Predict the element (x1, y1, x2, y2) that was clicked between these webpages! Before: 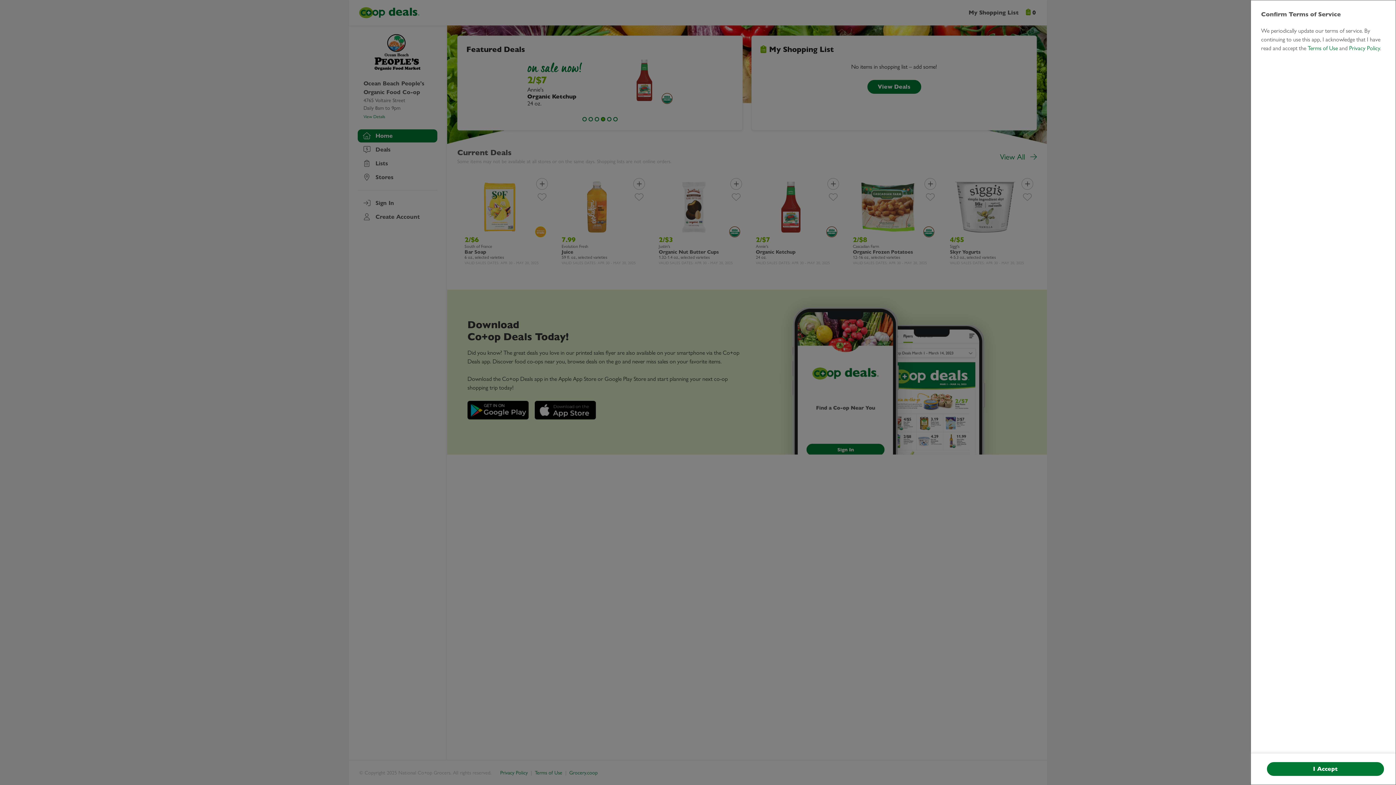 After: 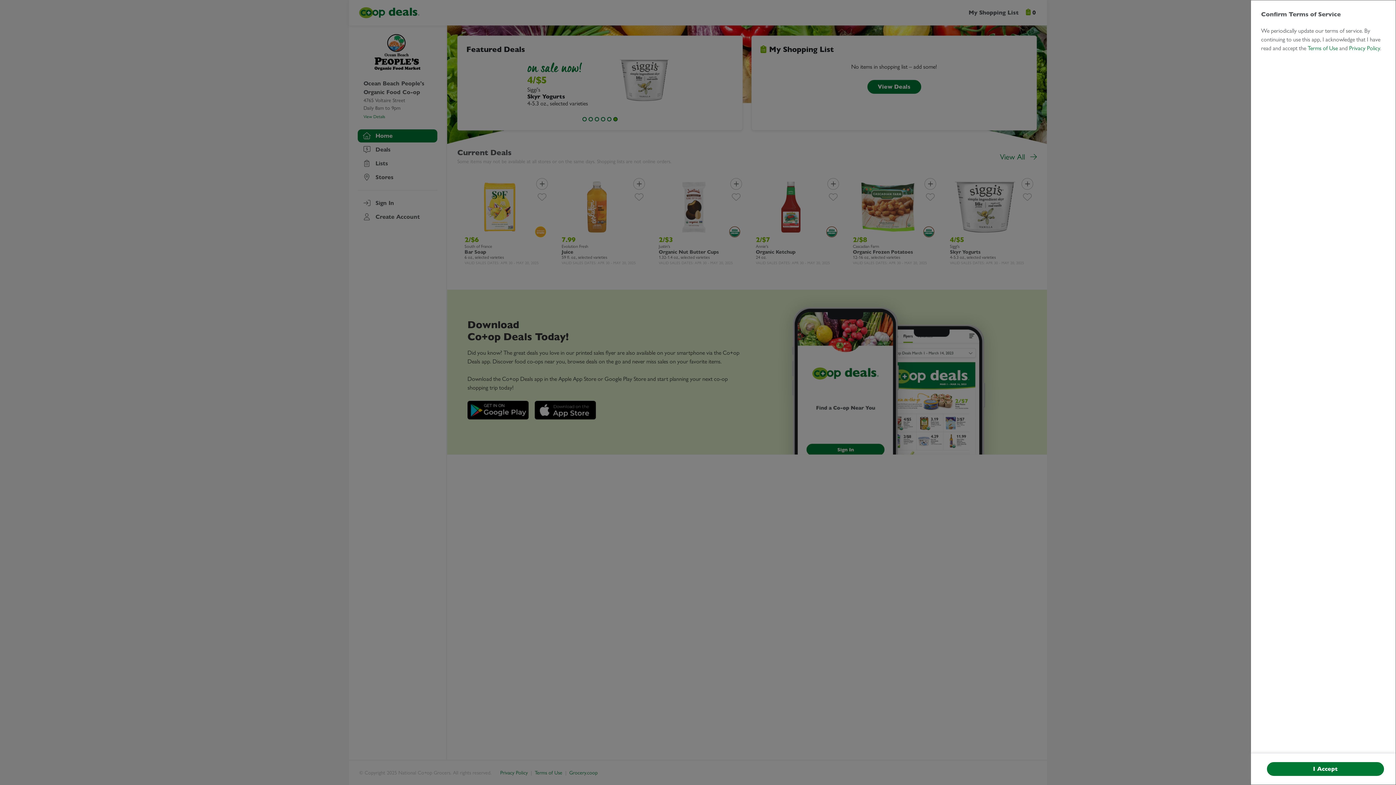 Action: bbox: (1326, 44, 1356, 51) label: Terms of Use